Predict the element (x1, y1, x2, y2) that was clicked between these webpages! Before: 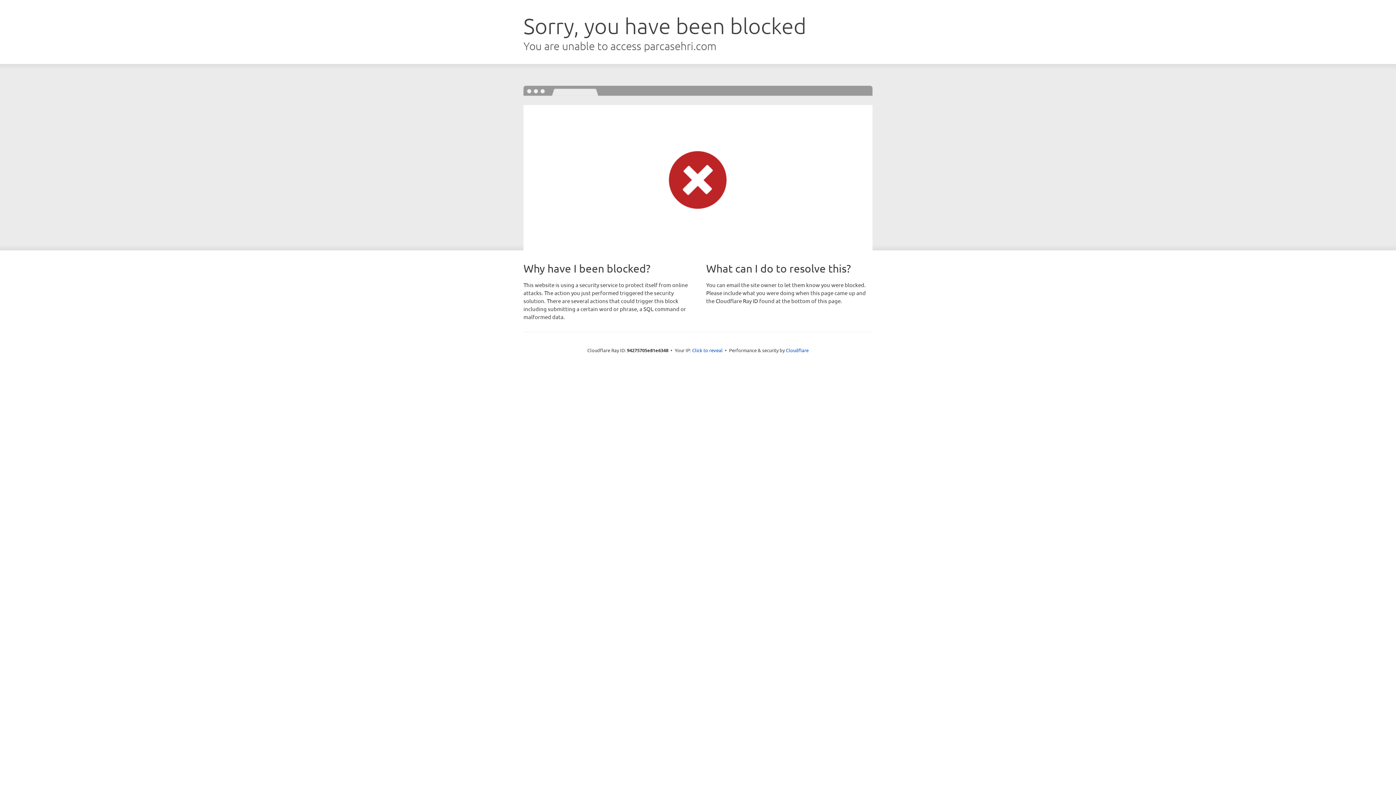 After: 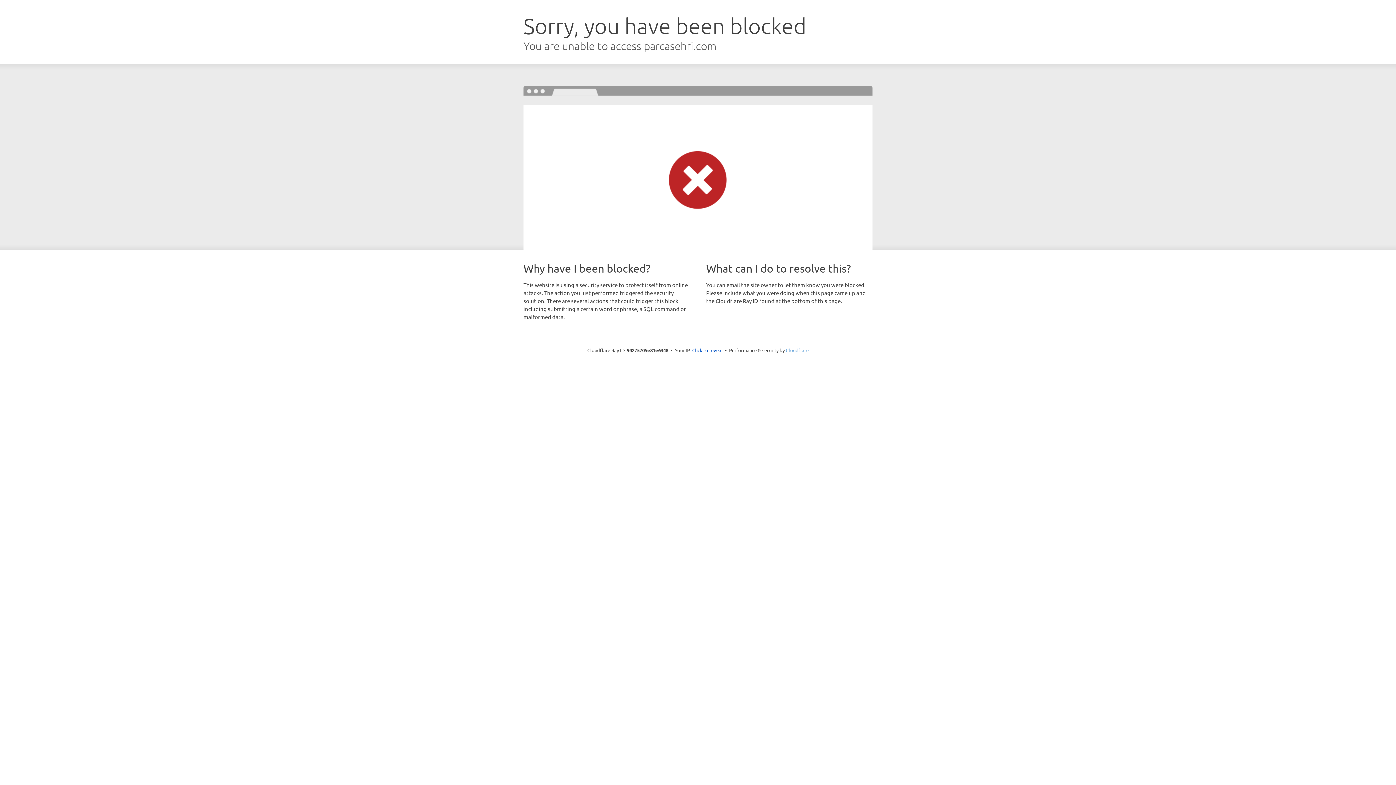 Action: label: Cloudflare bbox: (786, 347, 808, 353)